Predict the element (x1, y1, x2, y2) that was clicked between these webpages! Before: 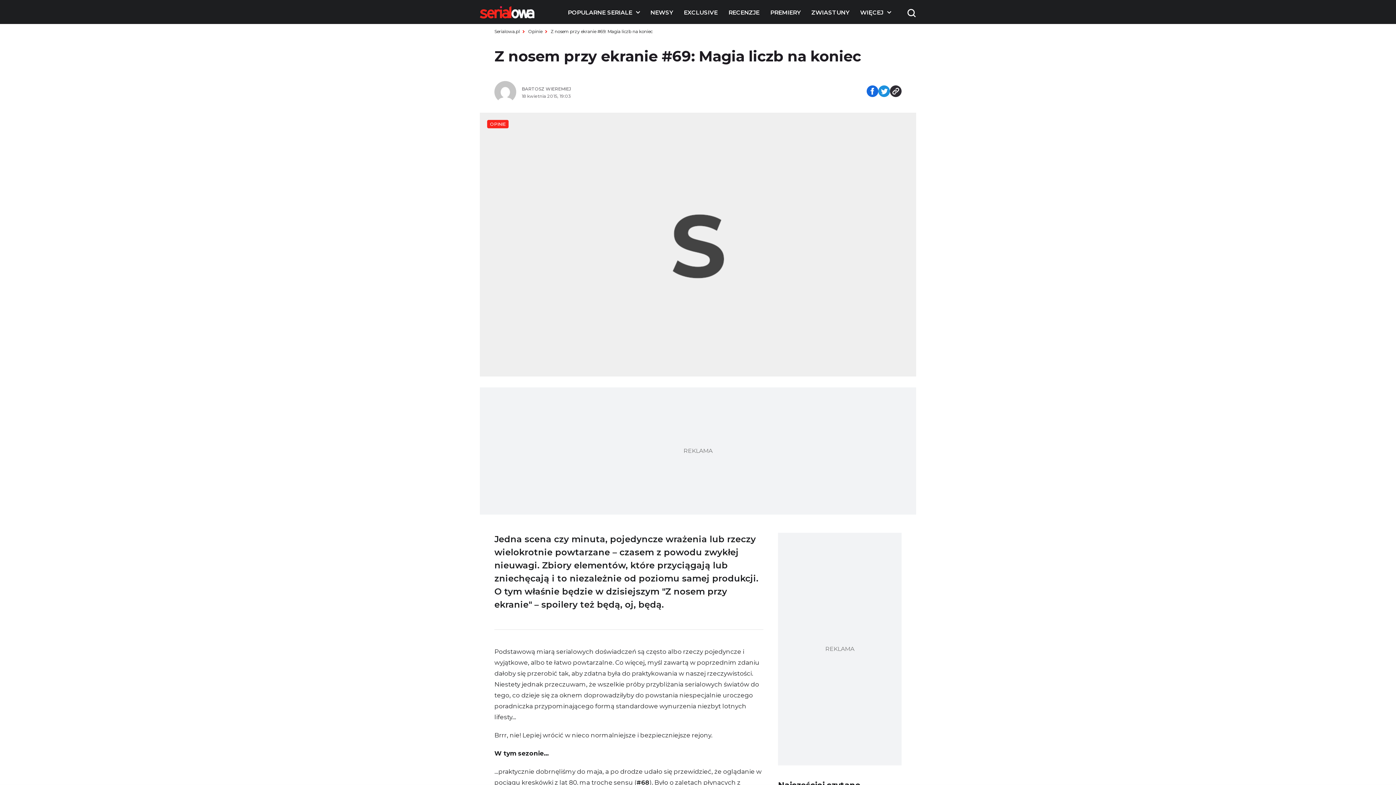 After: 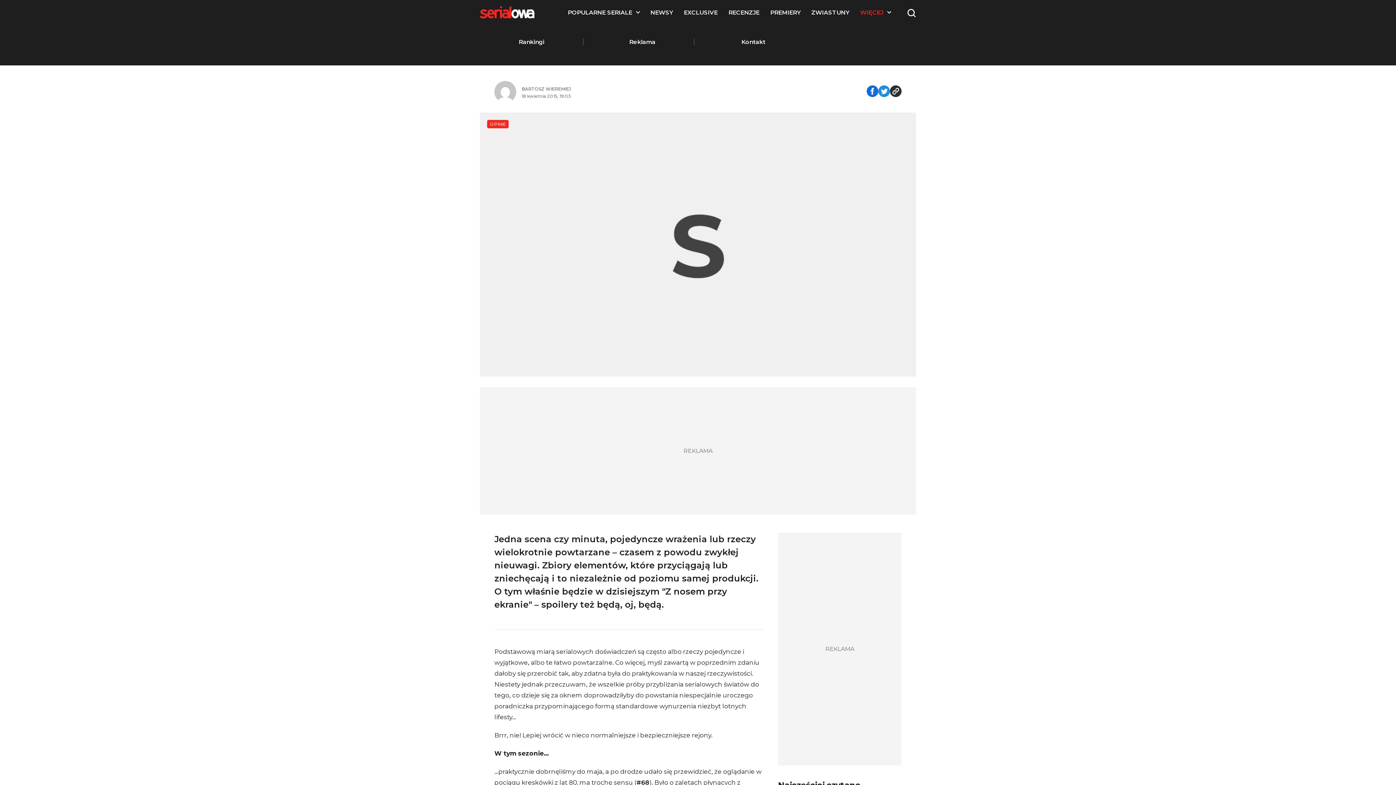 Action: label: Więcej bbox: (860, 8, 883, 15)